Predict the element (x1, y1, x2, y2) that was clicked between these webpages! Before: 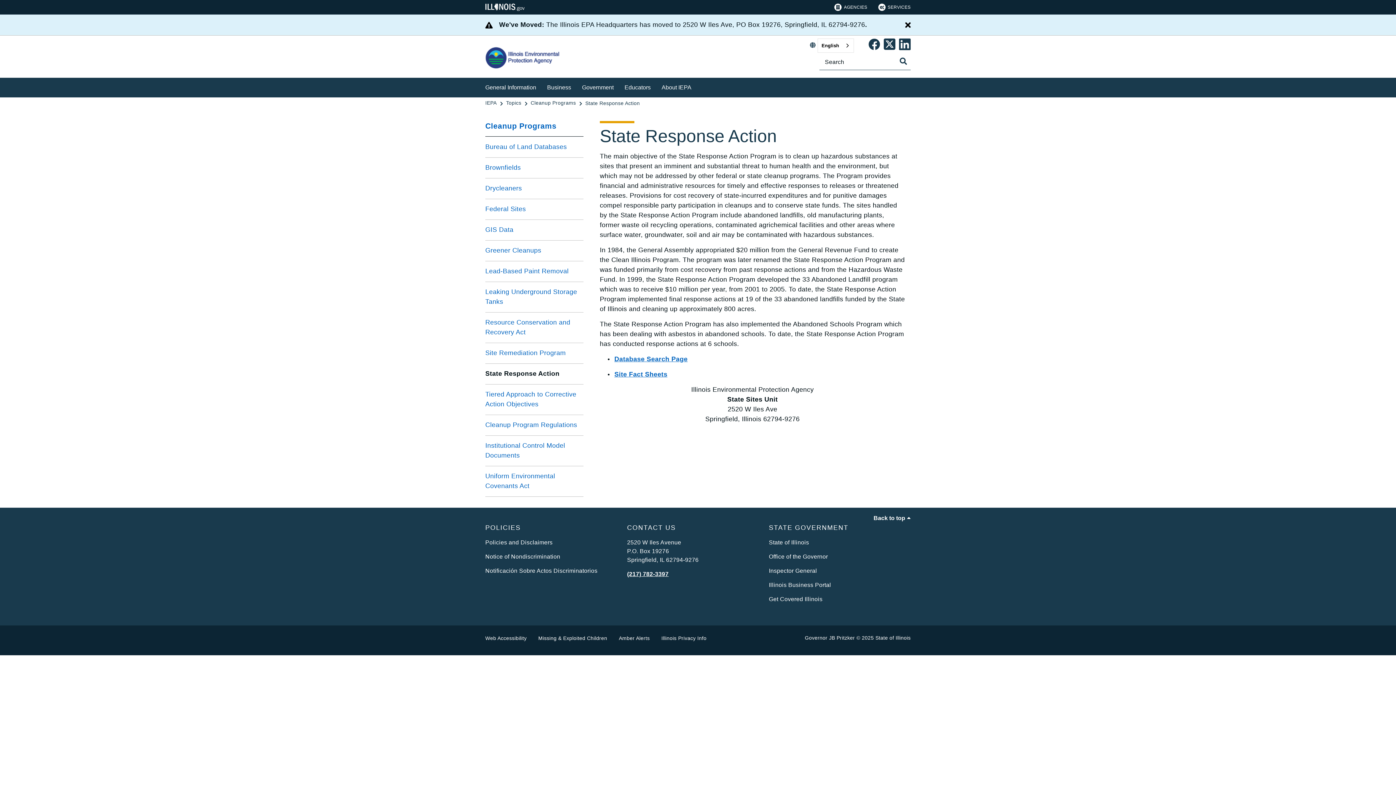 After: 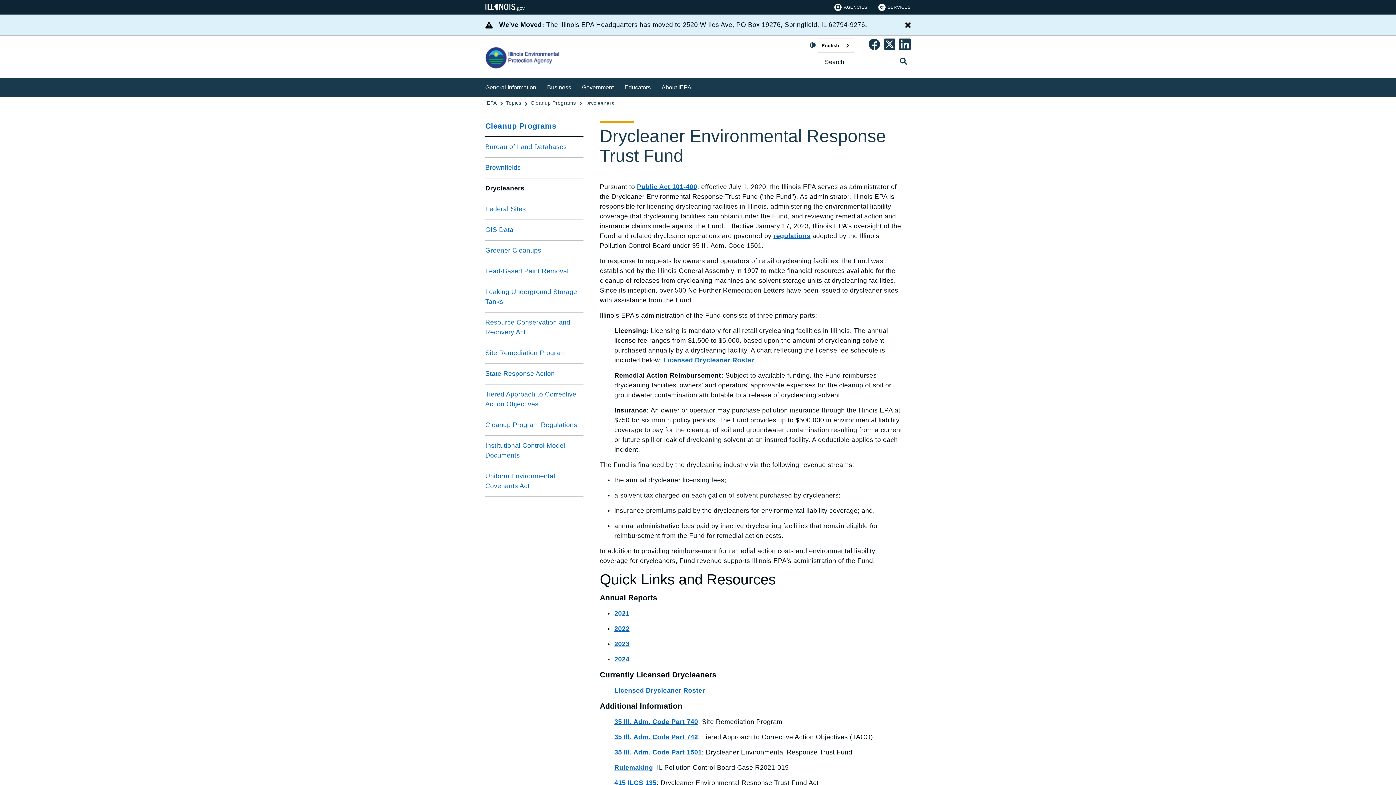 Action: bbox: (485, 183, 522, 193) label: Drycleaners